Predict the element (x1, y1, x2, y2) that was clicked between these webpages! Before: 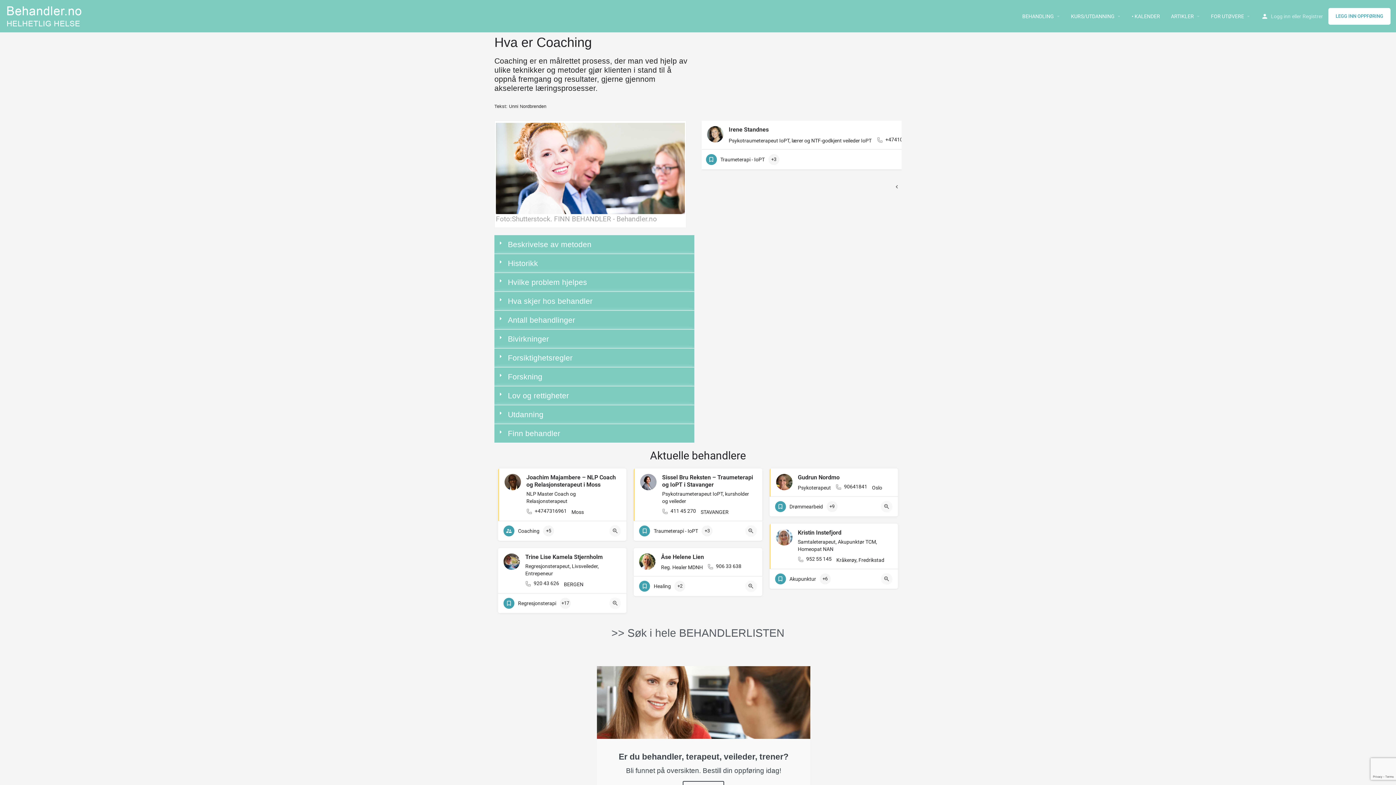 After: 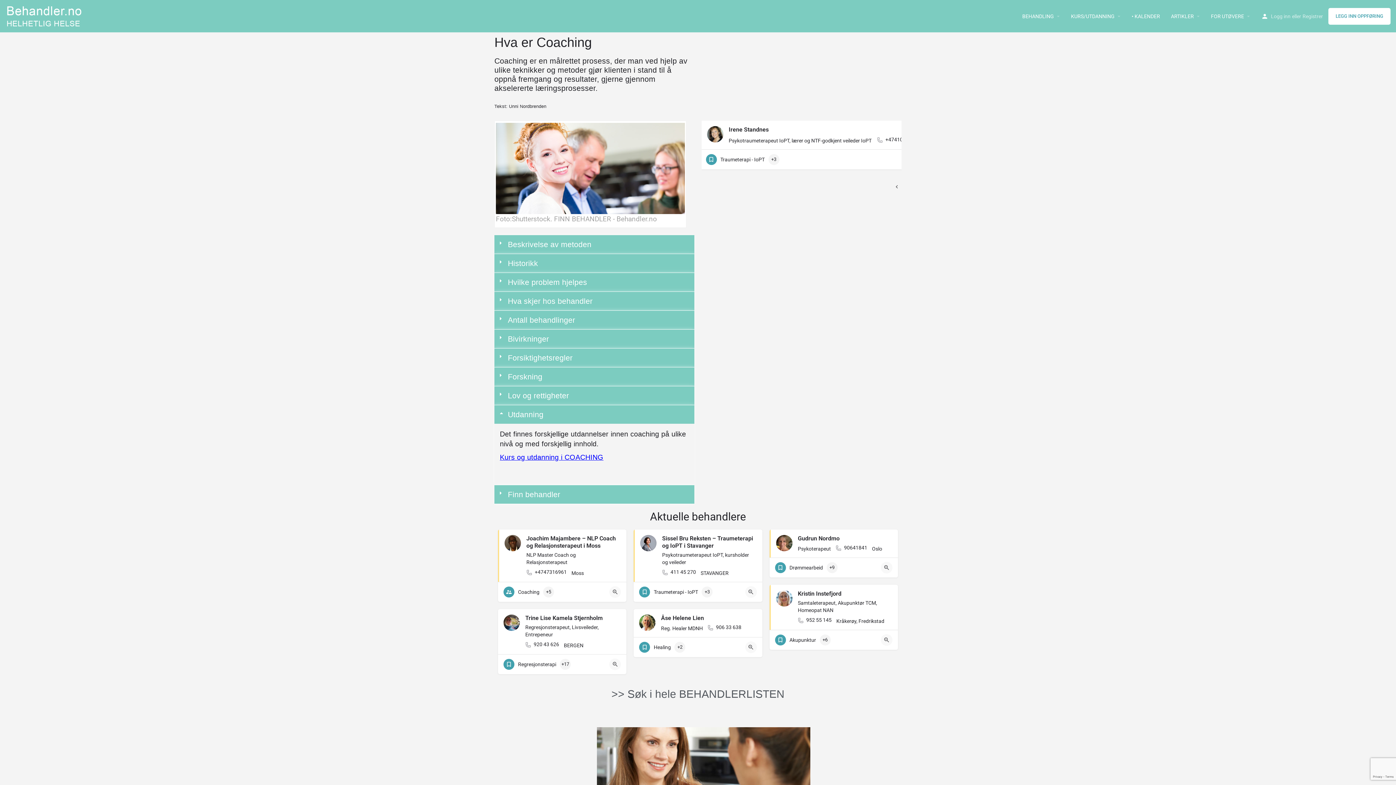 Action: label: Utdanning bbox: (494, 405, 694, 424)